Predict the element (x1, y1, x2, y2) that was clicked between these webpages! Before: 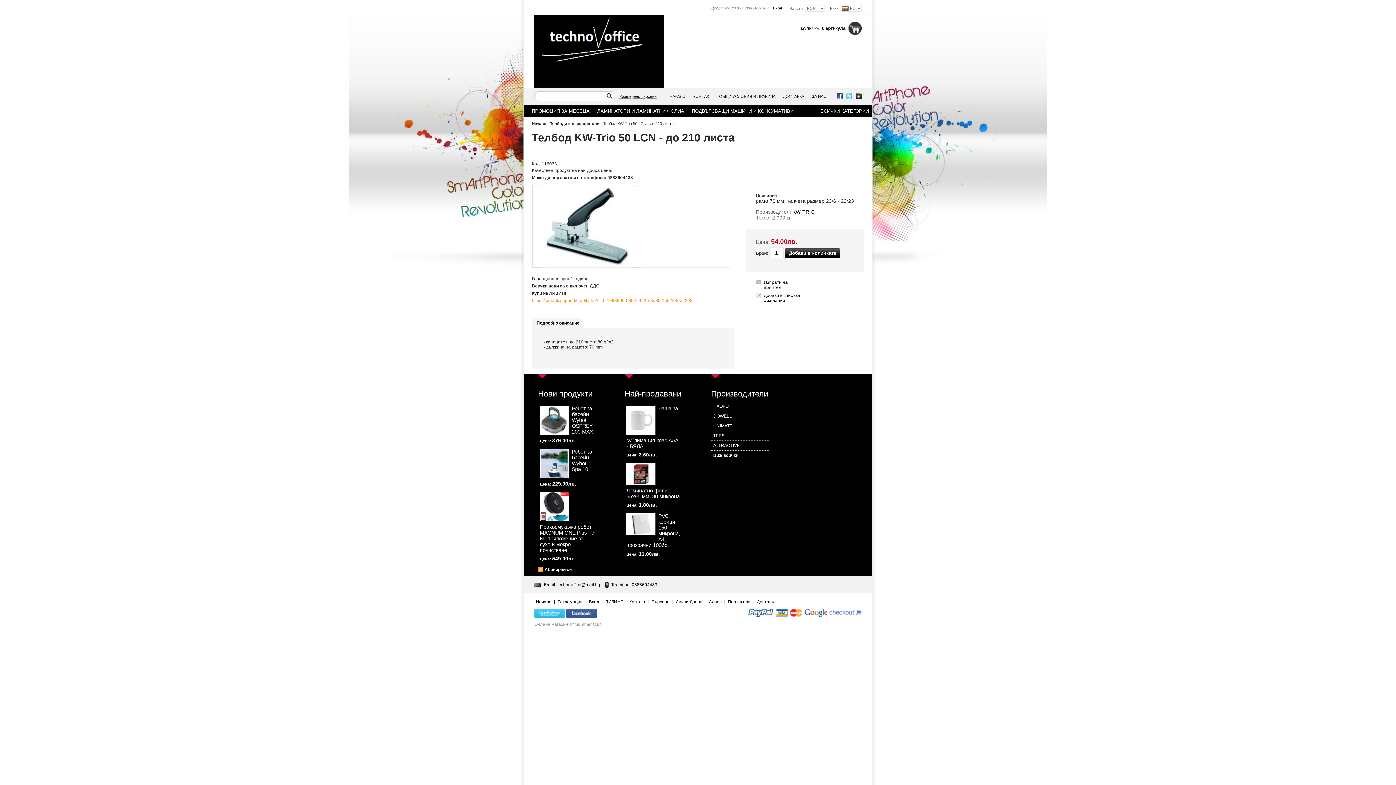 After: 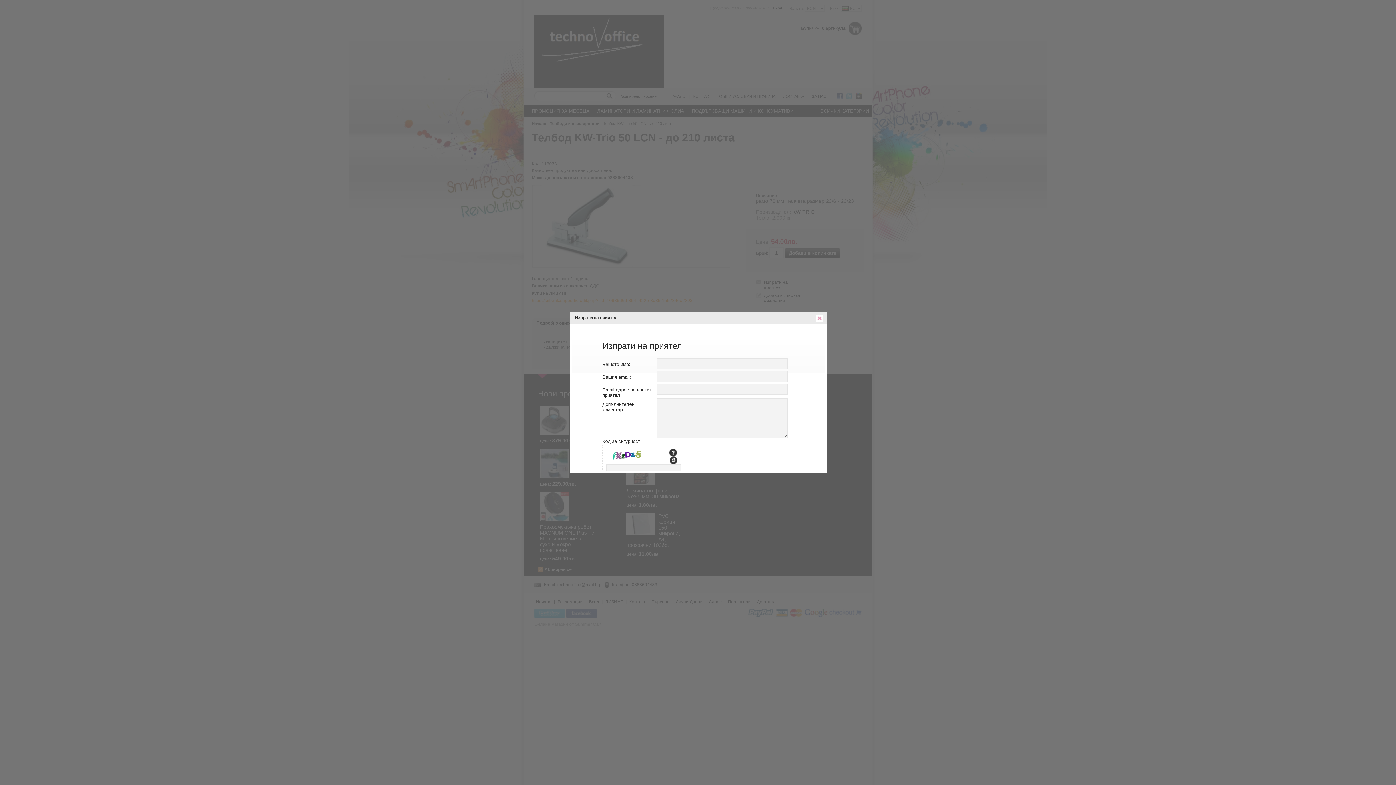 Action: label: Изпрати на приятел bbox: (756, 280, 801, 290)